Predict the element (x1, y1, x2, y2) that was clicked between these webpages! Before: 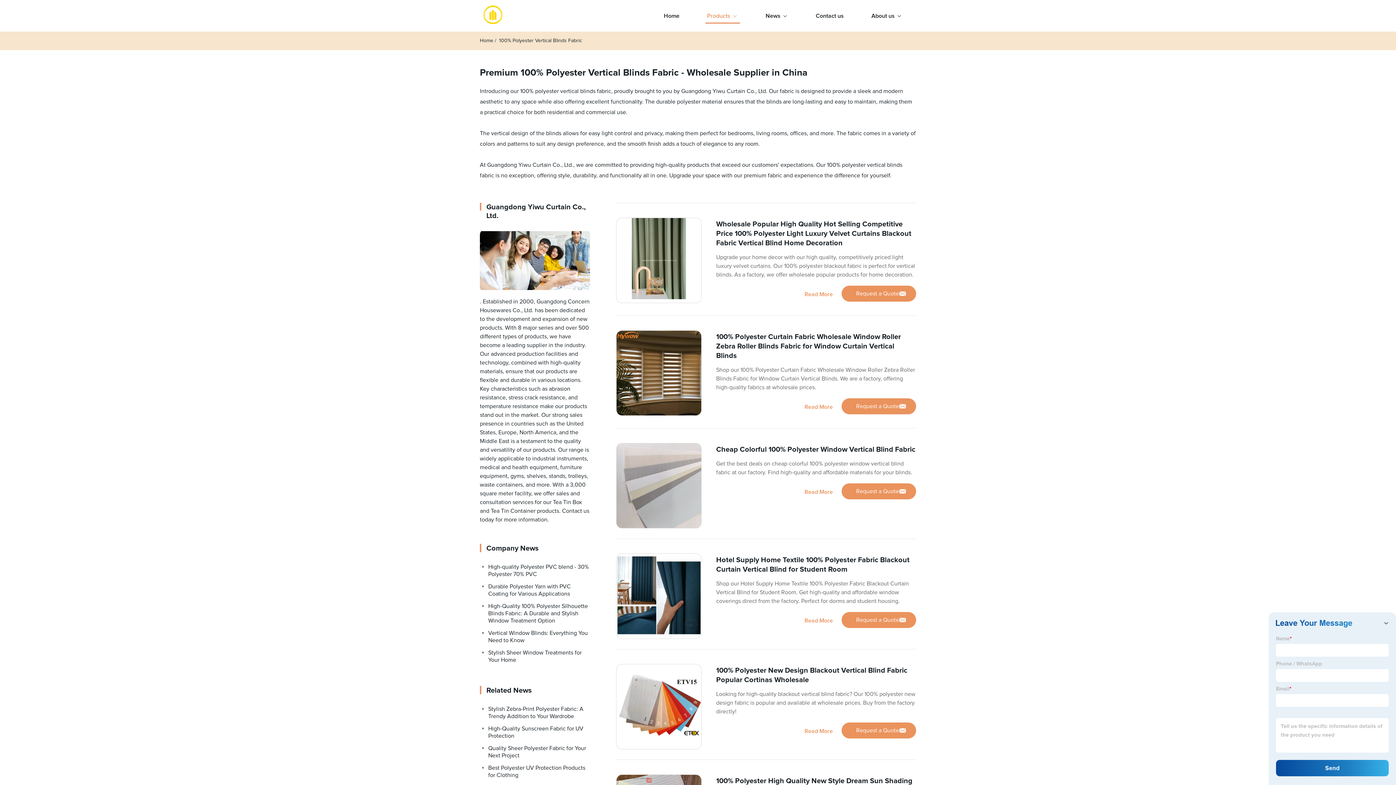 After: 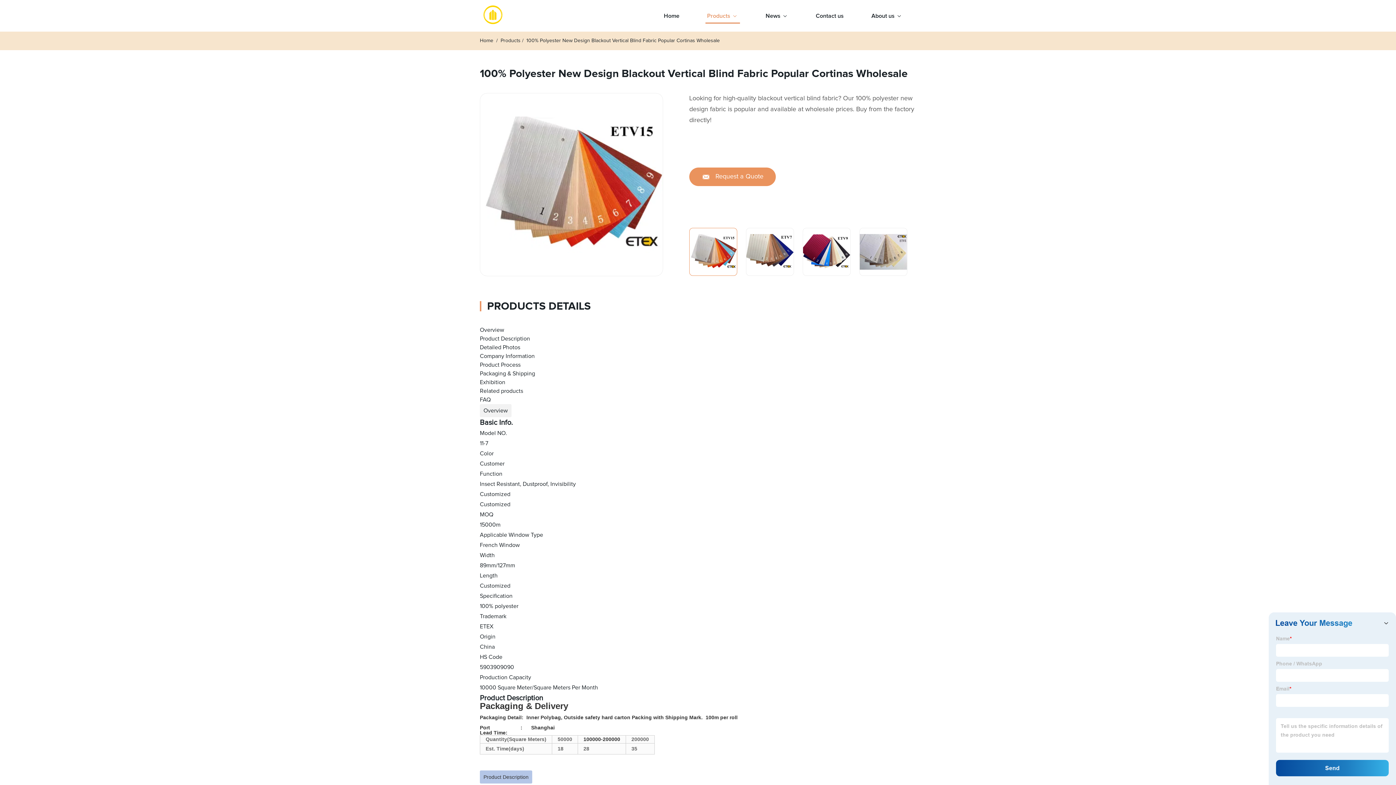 Action: bbox: (804, 727, 833, 735) label: Read More